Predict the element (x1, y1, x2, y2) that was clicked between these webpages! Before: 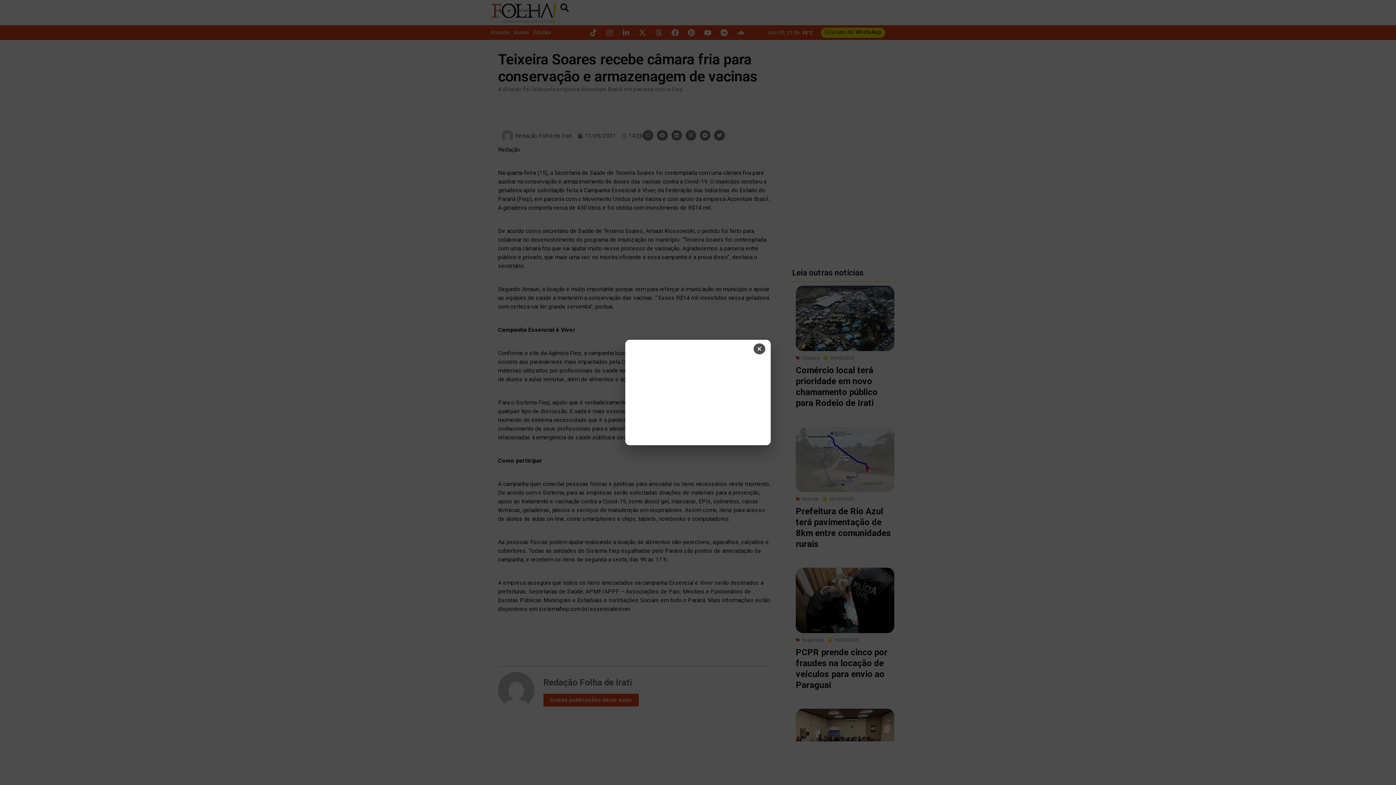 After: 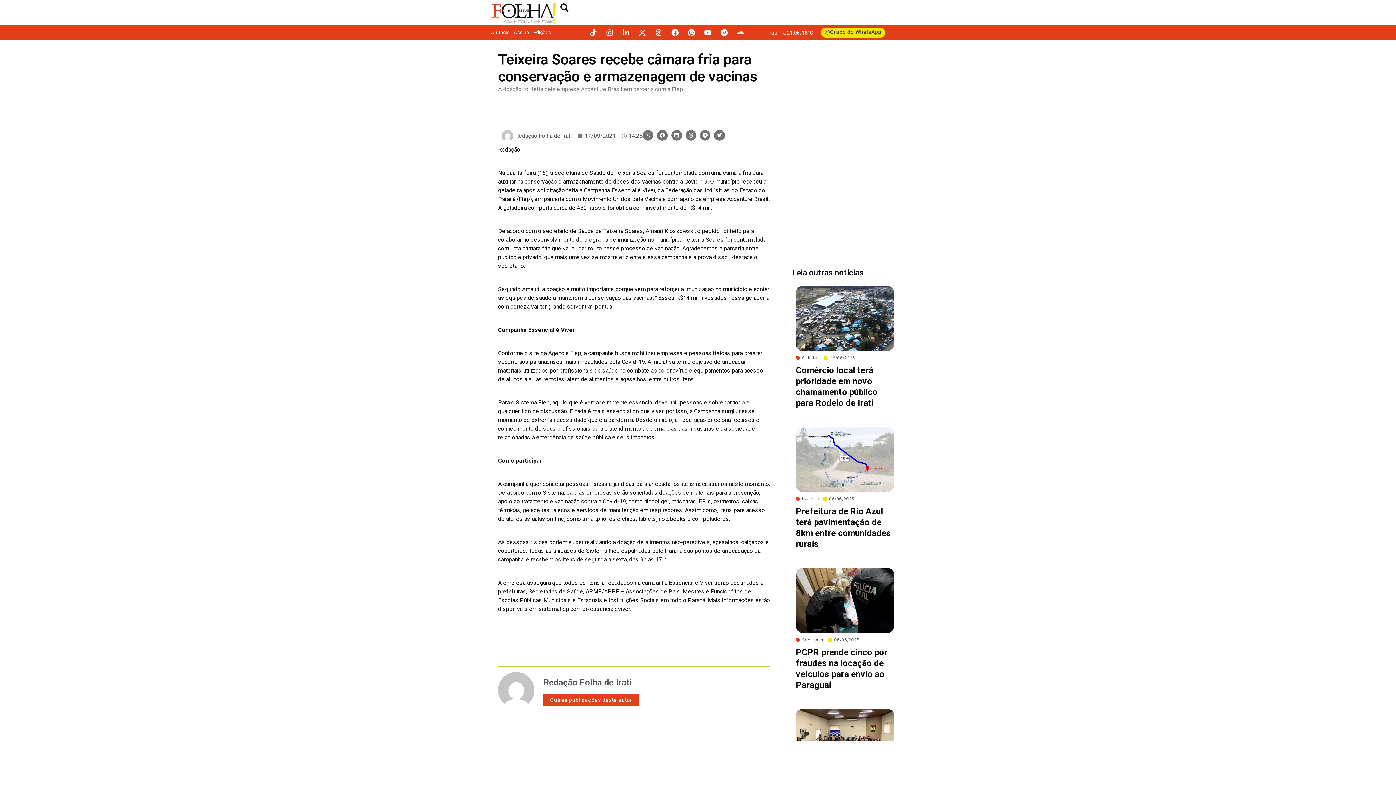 Action: label: Fechar bbox: (753, 343, 765, 354)